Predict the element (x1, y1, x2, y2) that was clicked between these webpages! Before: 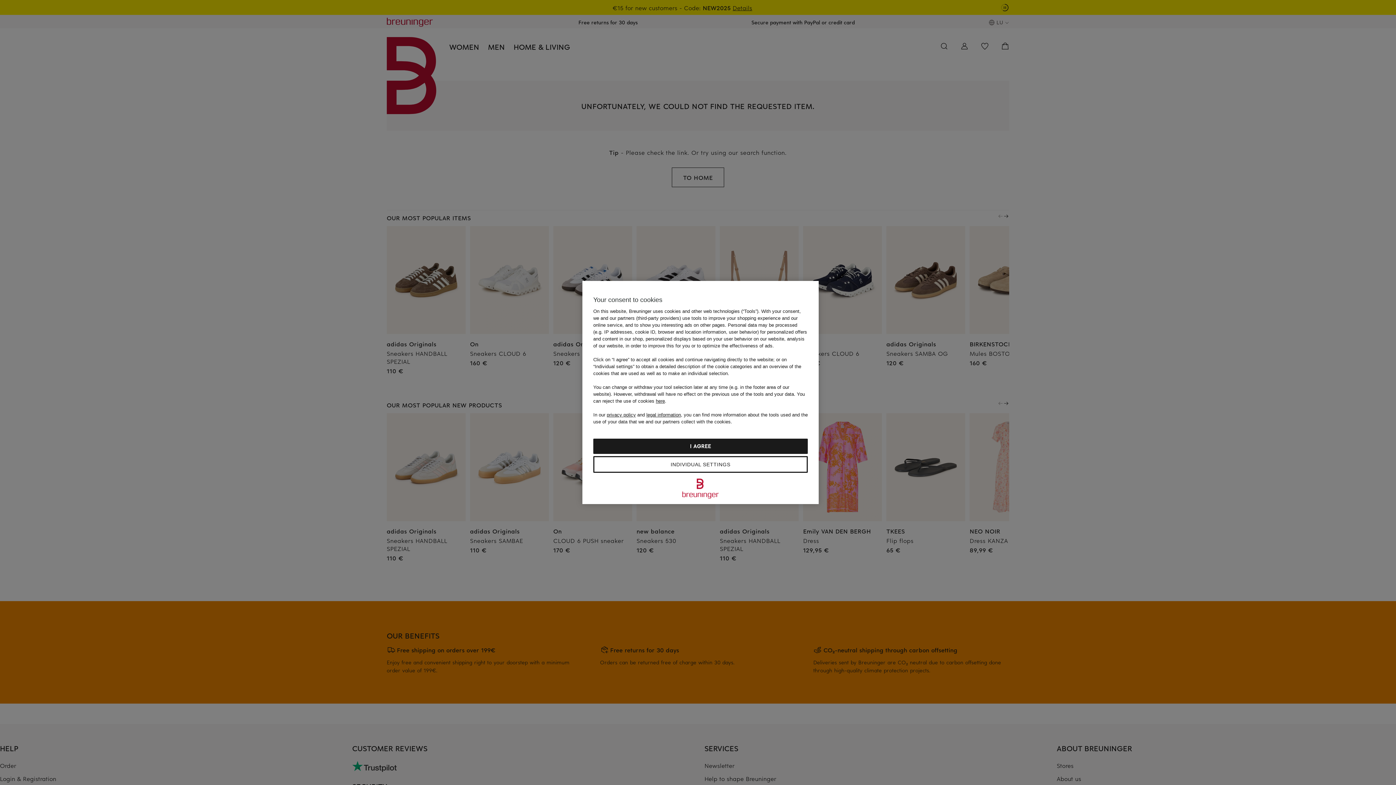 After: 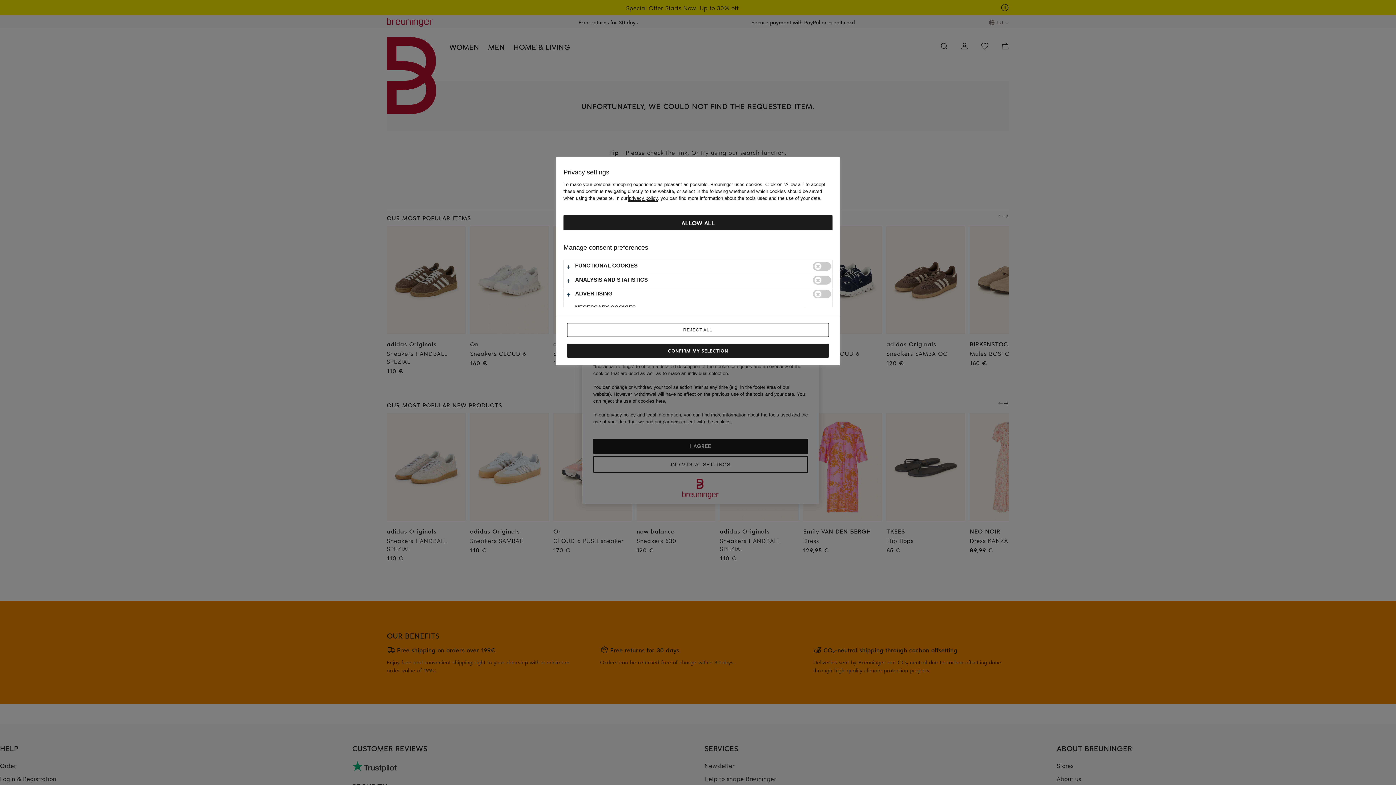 Action: label: INDIVIDUAL SETTINGS bbox: (593, 456, 808, 473)